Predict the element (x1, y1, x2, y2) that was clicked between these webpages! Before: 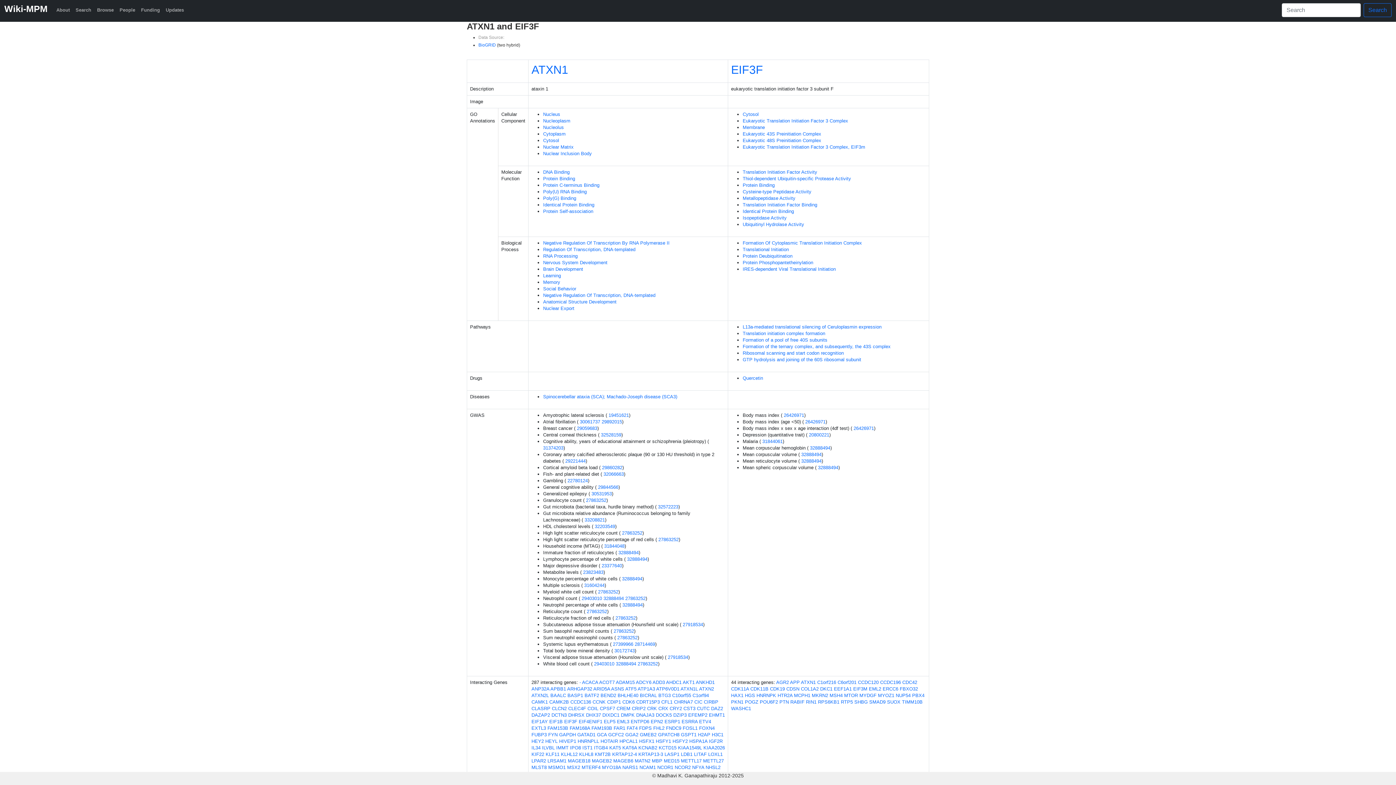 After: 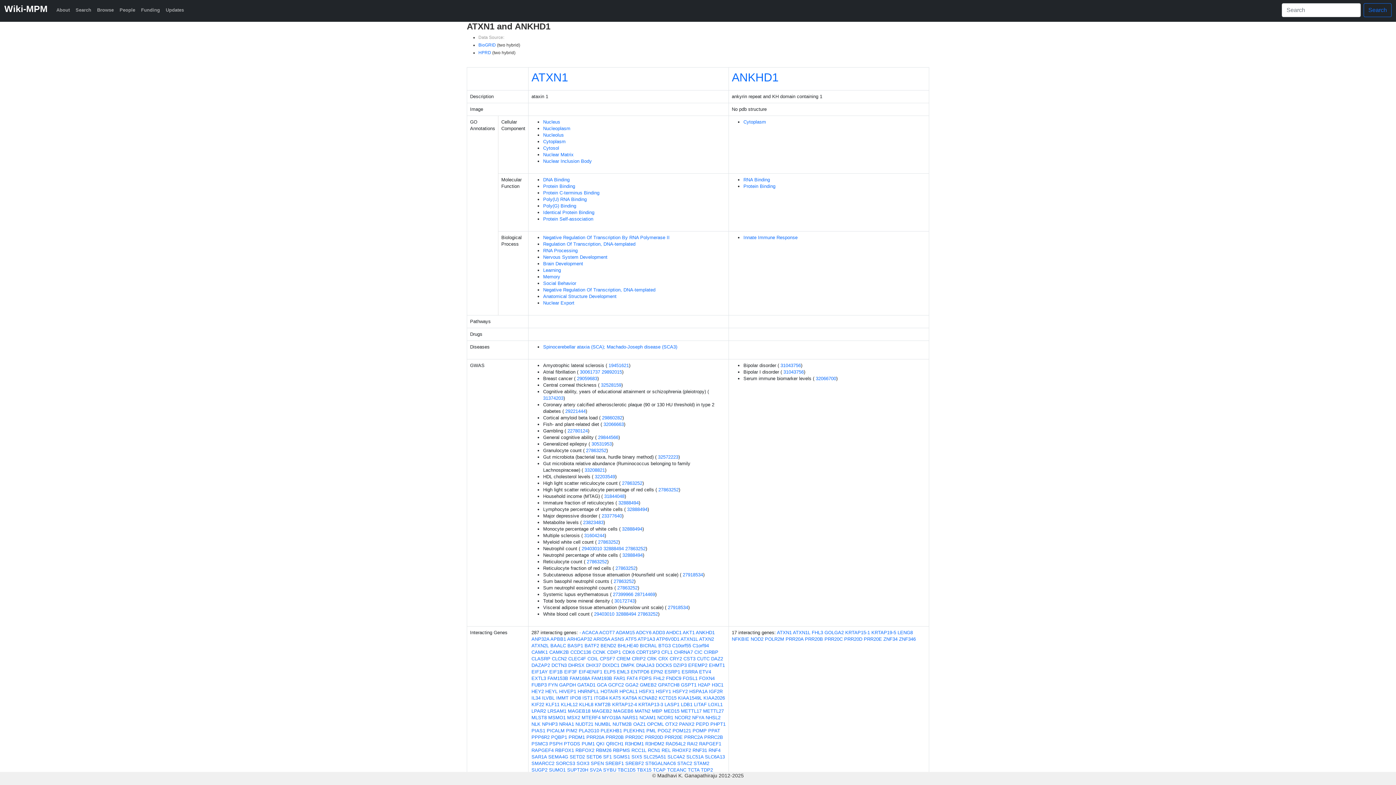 Action: label: ANKHD1 bbox: (696, 680, 714, 685)